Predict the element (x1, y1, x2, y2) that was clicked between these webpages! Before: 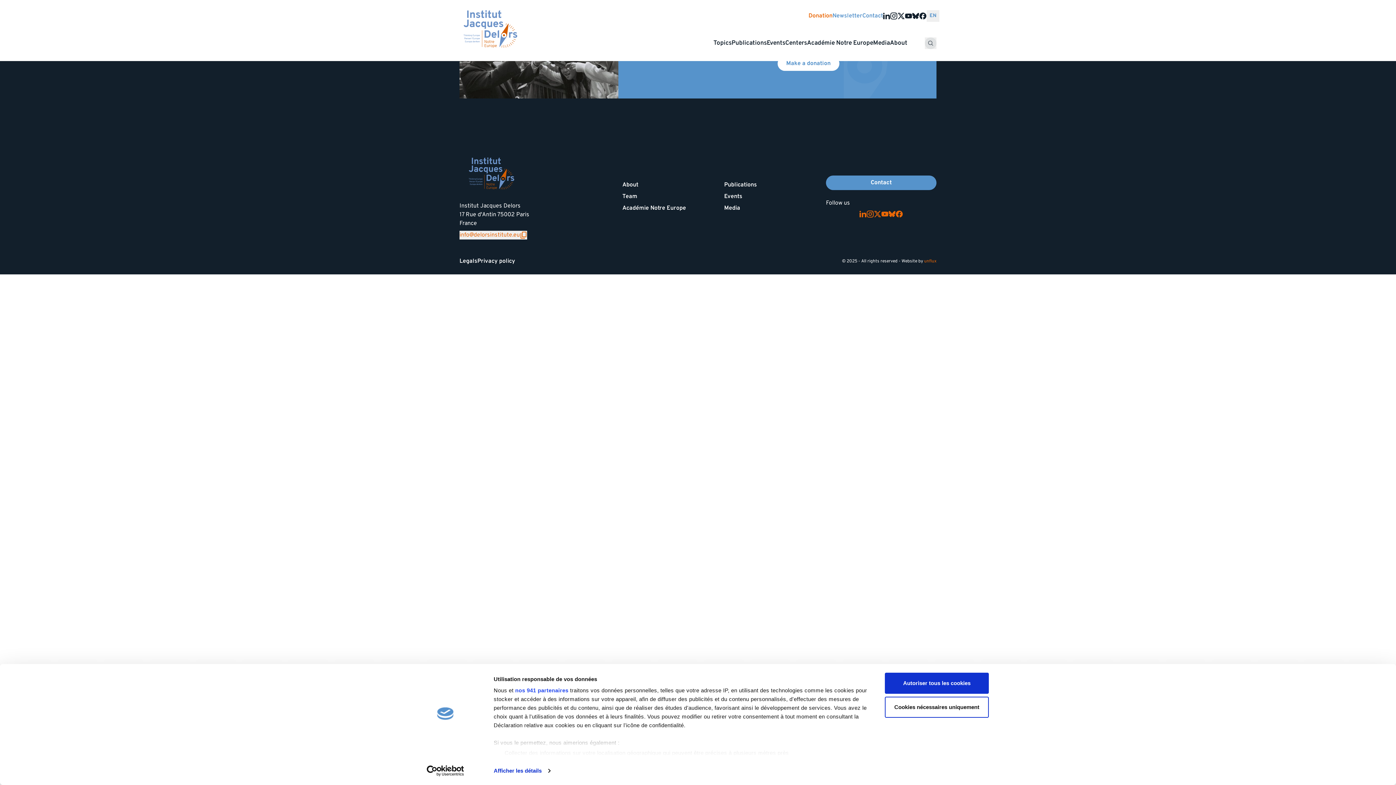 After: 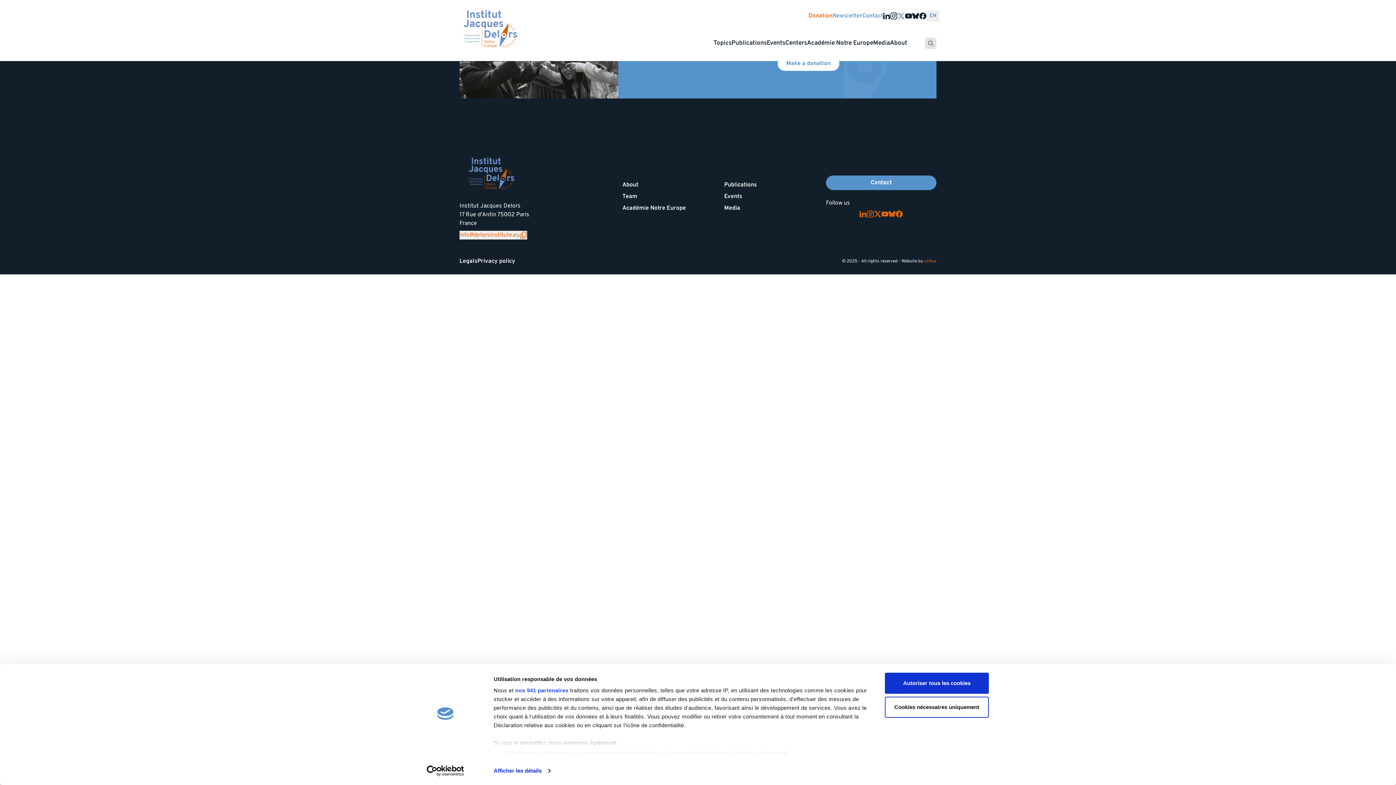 Action: bbox: (897, 12, 905, 19)